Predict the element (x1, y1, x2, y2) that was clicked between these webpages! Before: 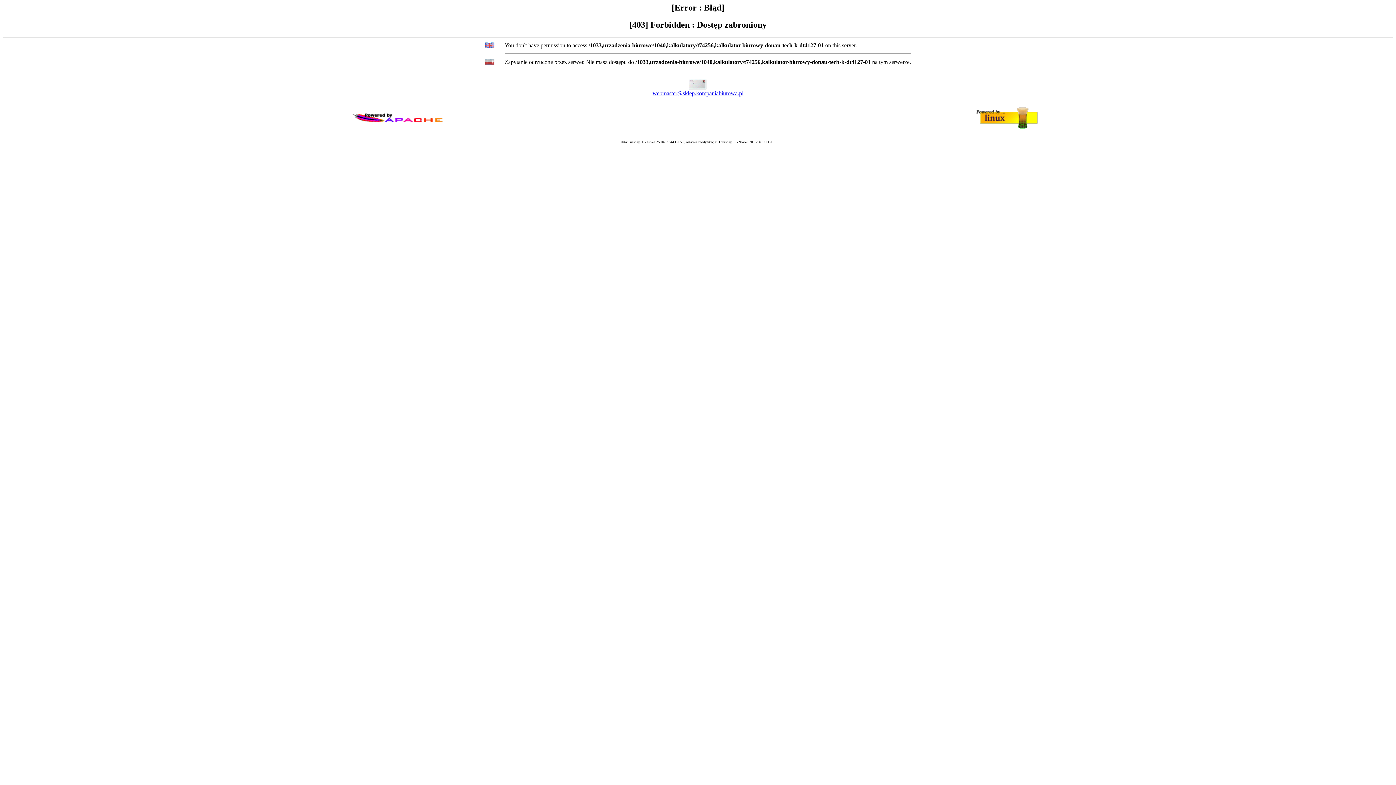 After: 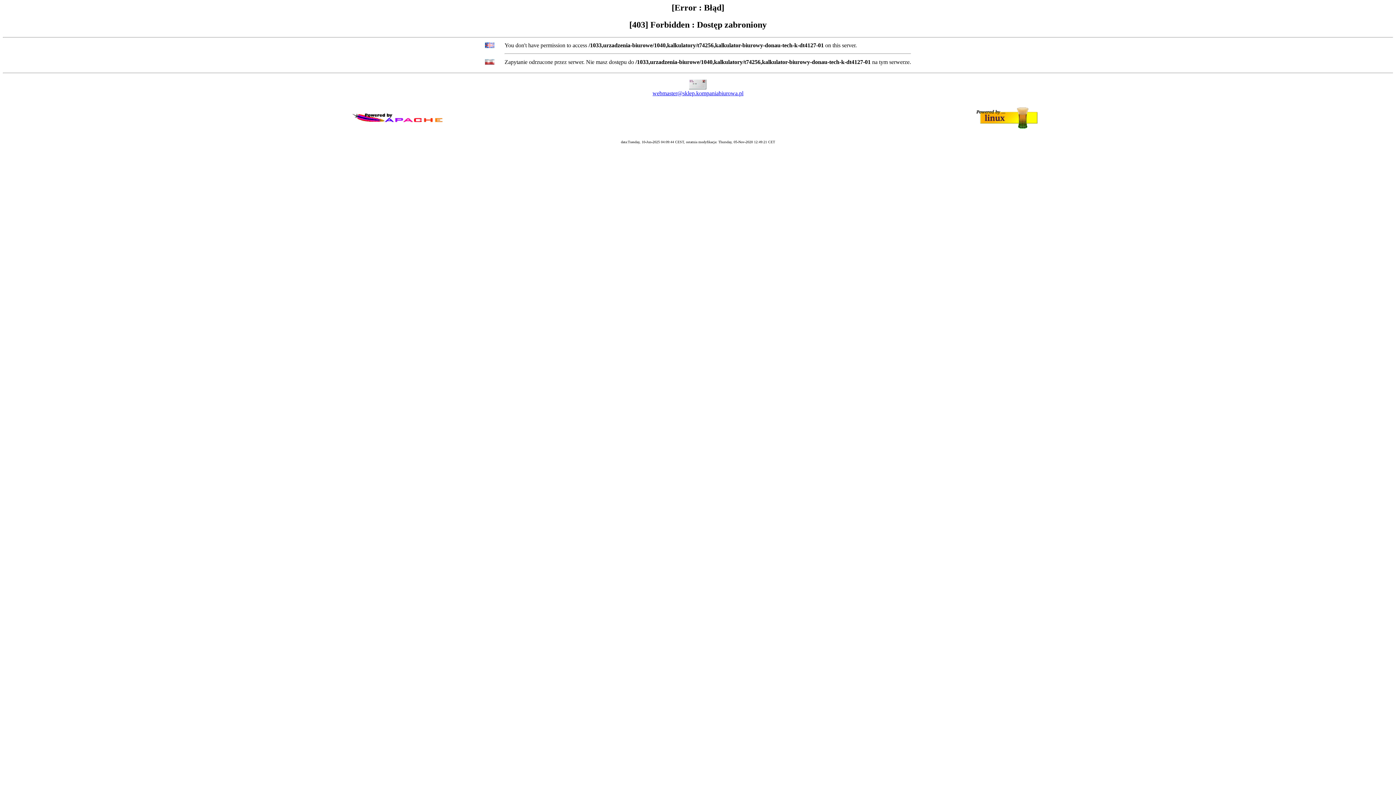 Action: bbox: (652, 90, 743, 96) label: webmaster@sklep.kompaniabiurowa.pl